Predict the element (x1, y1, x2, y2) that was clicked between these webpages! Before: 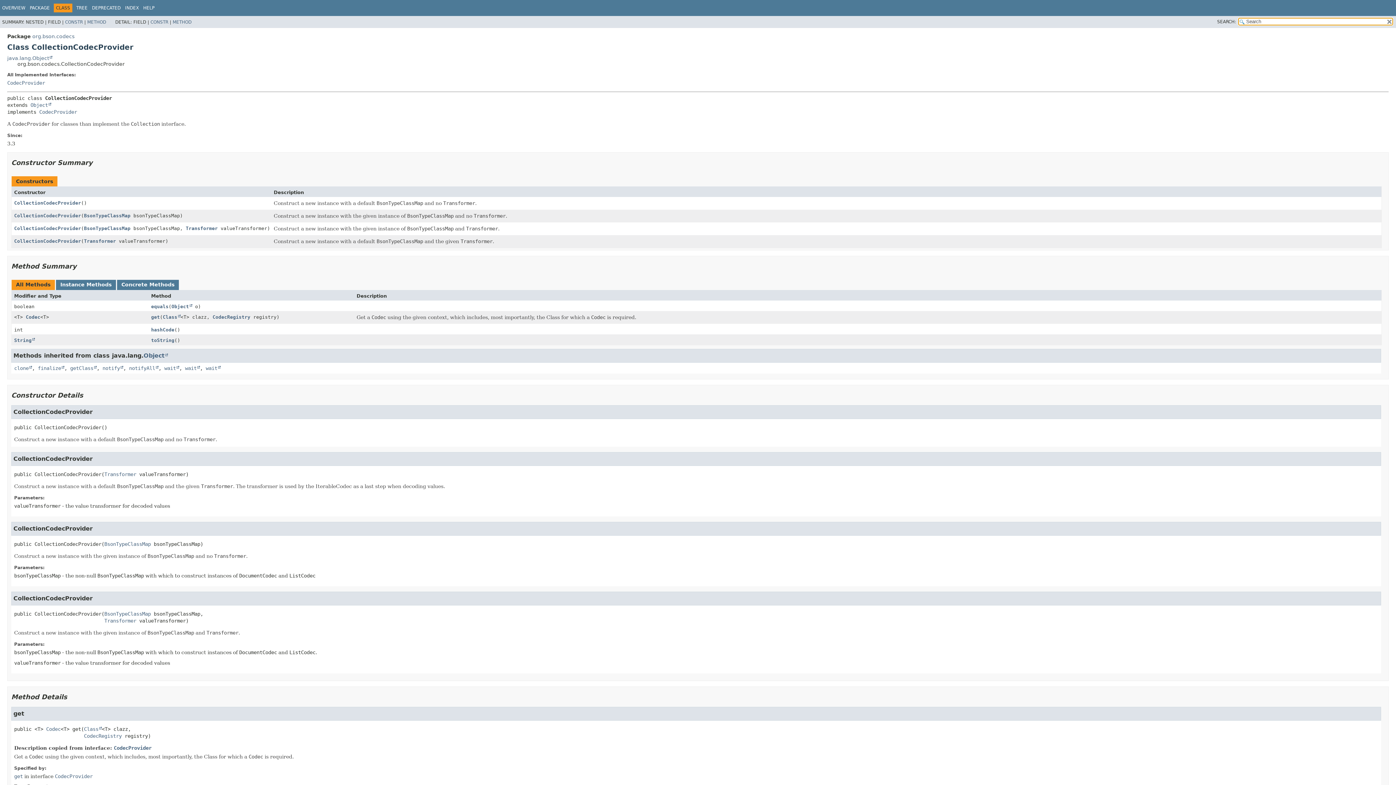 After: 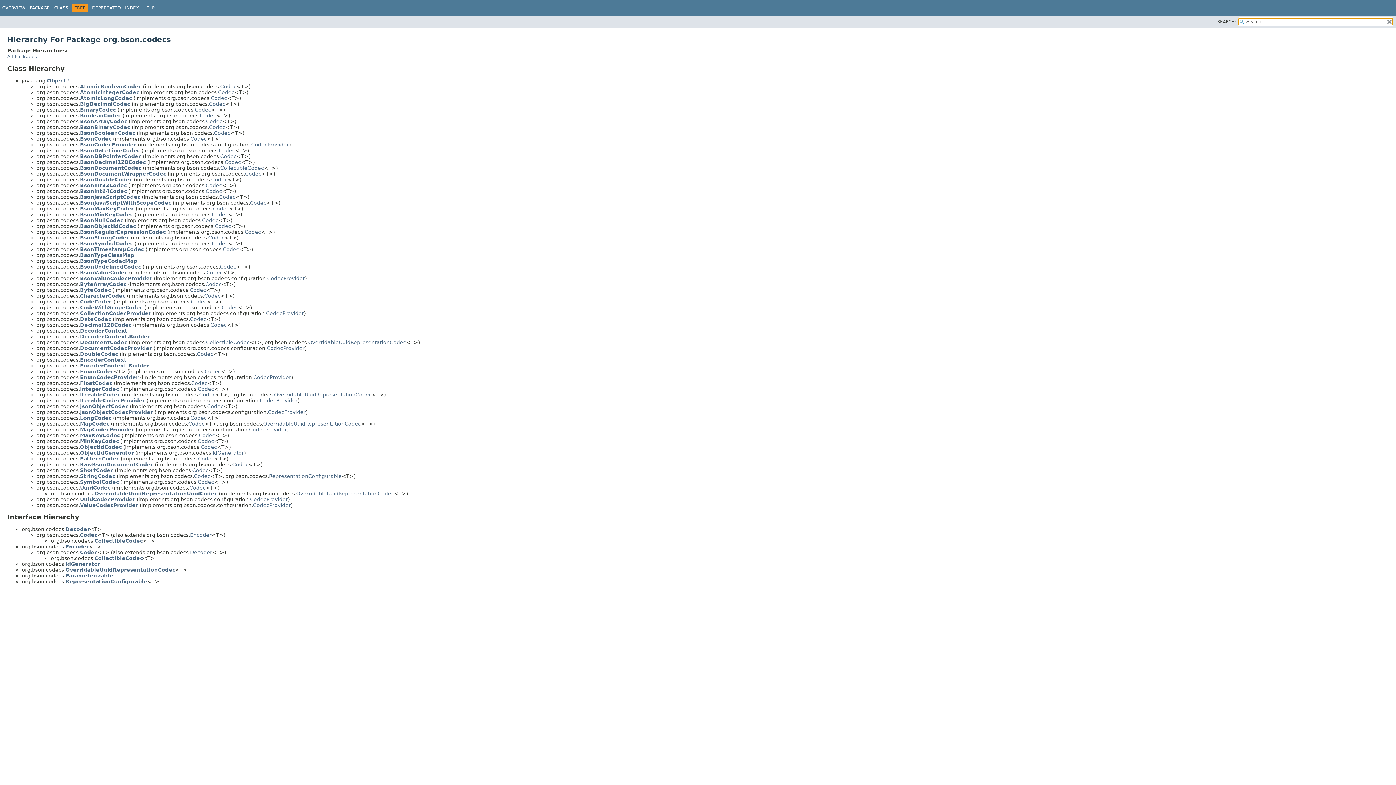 Action: label: TREE bbox: (76, 5, 87, 10)